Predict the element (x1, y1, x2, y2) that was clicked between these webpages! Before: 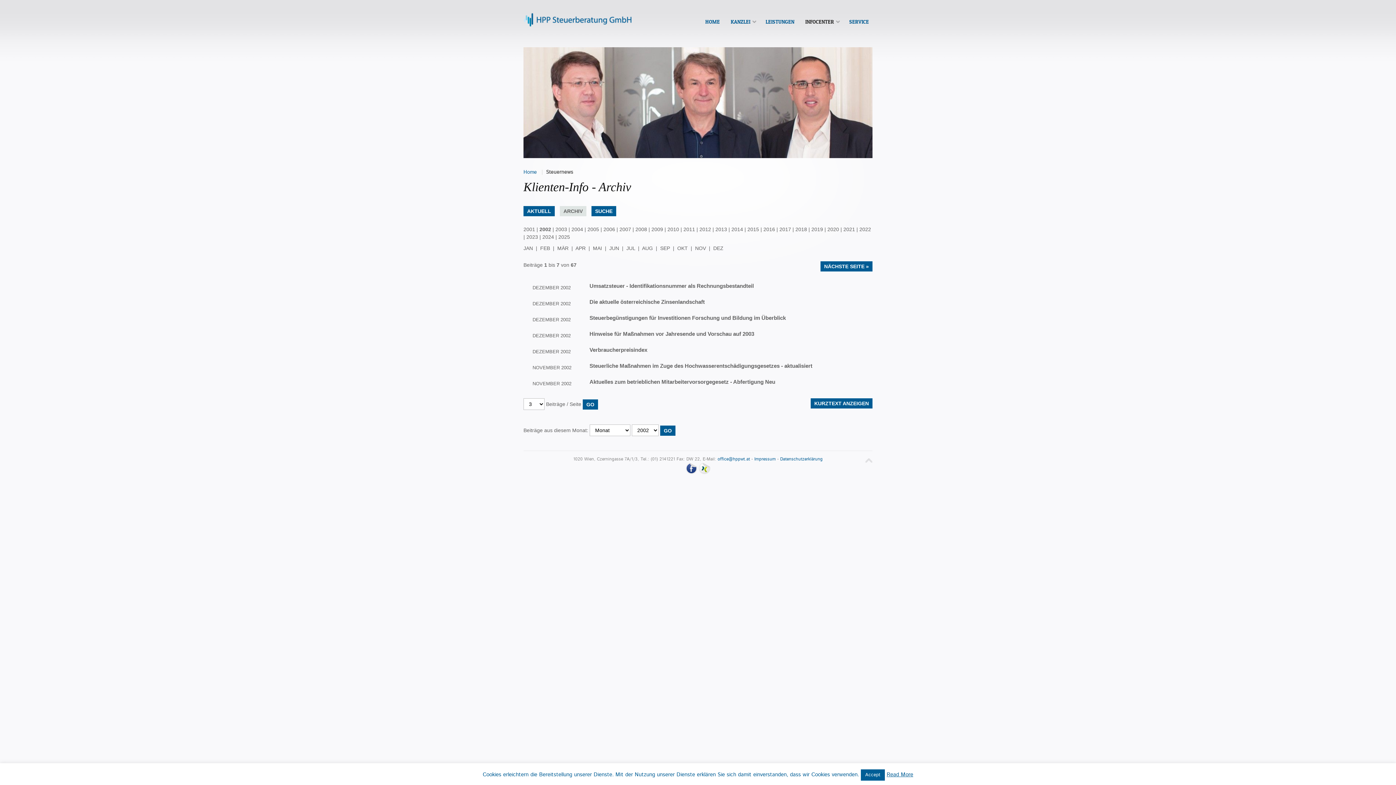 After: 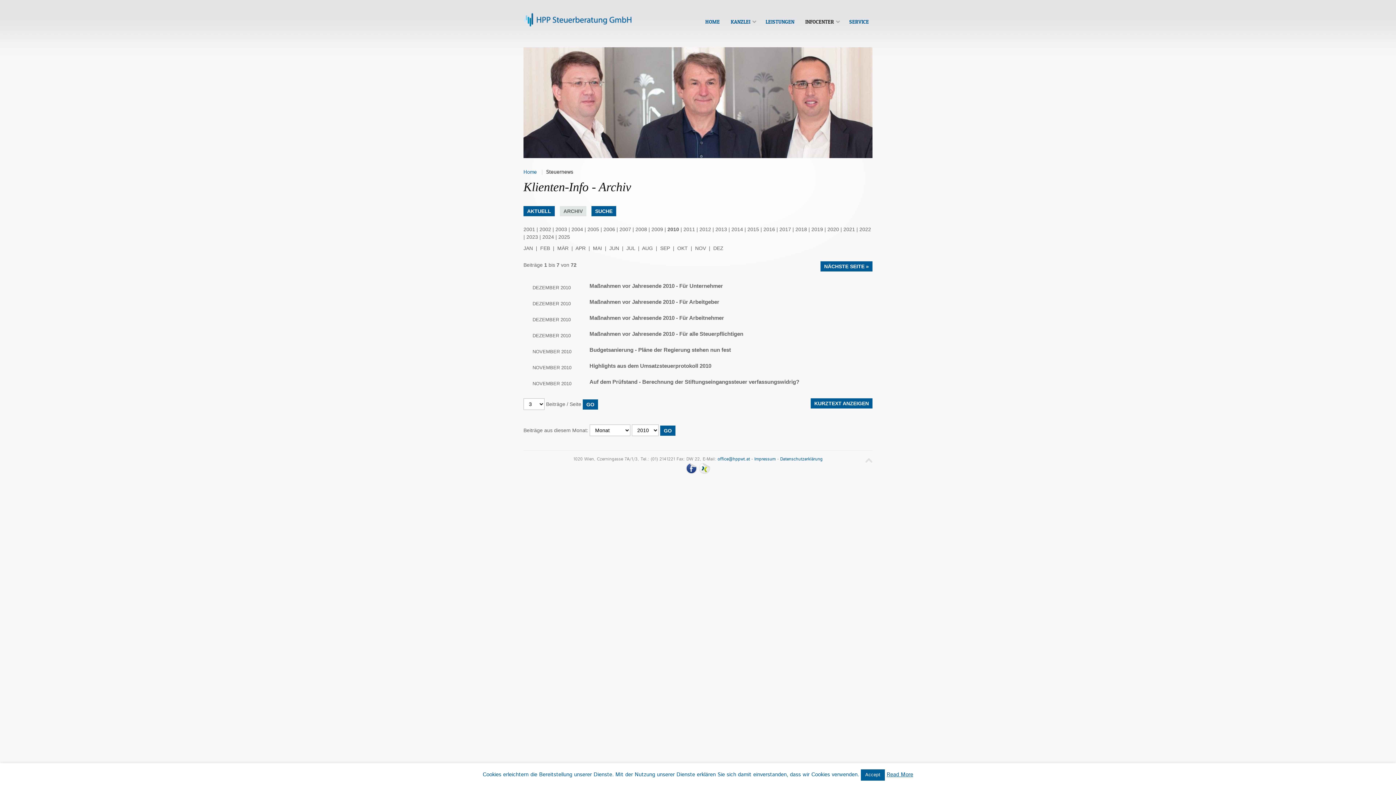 Action: bbox: (667, 226, 679, 232) label: 2010